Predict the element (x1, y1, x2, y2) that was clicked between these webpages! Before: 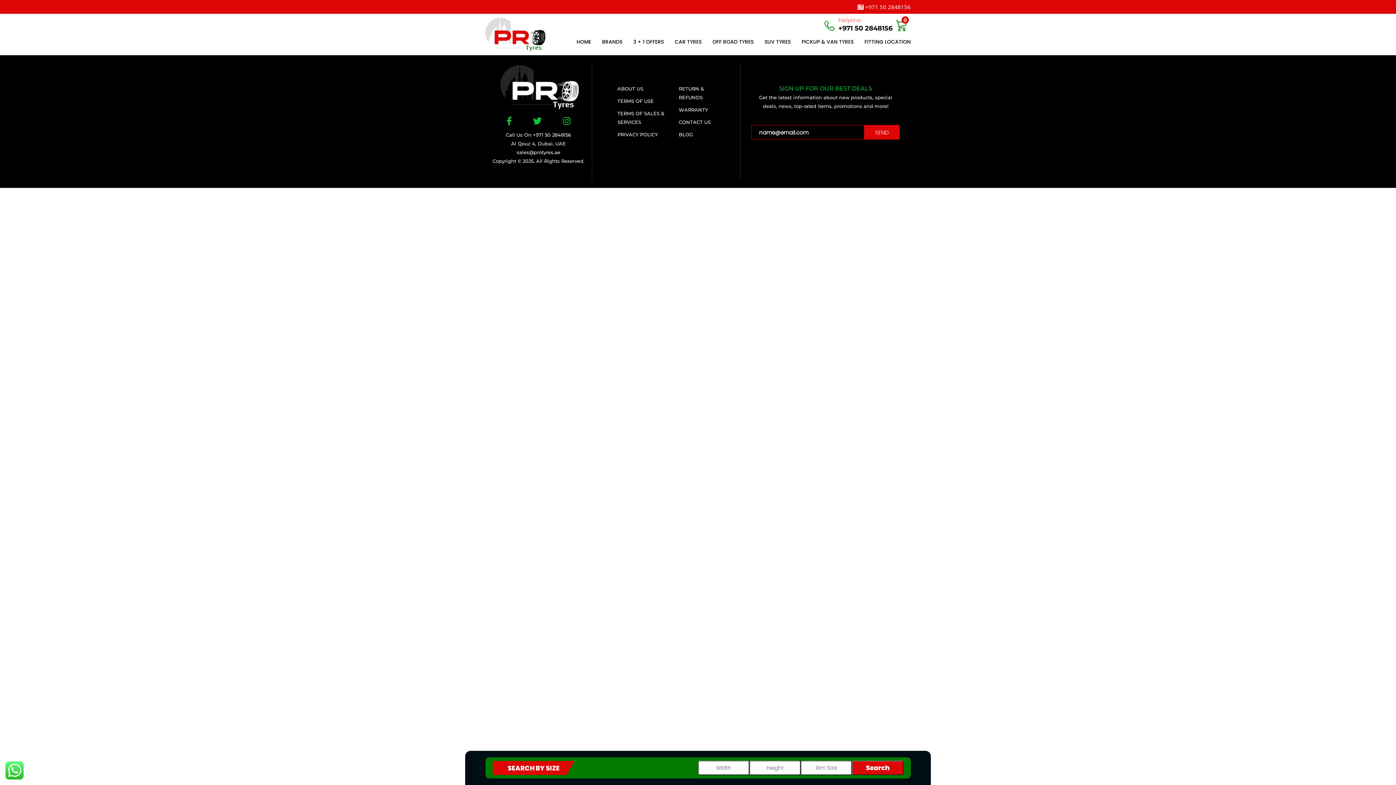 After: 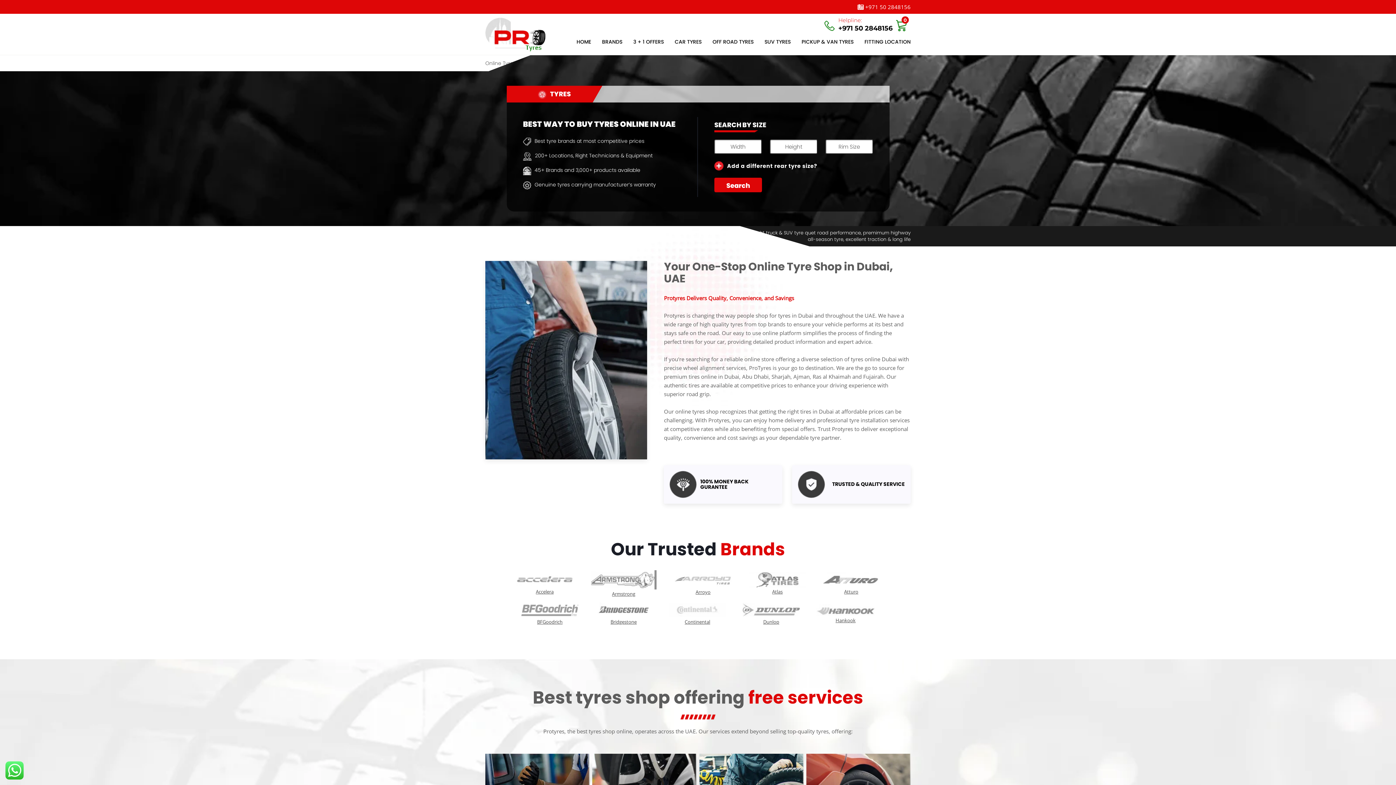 Action: bbox: (485, 17, 545, 51)